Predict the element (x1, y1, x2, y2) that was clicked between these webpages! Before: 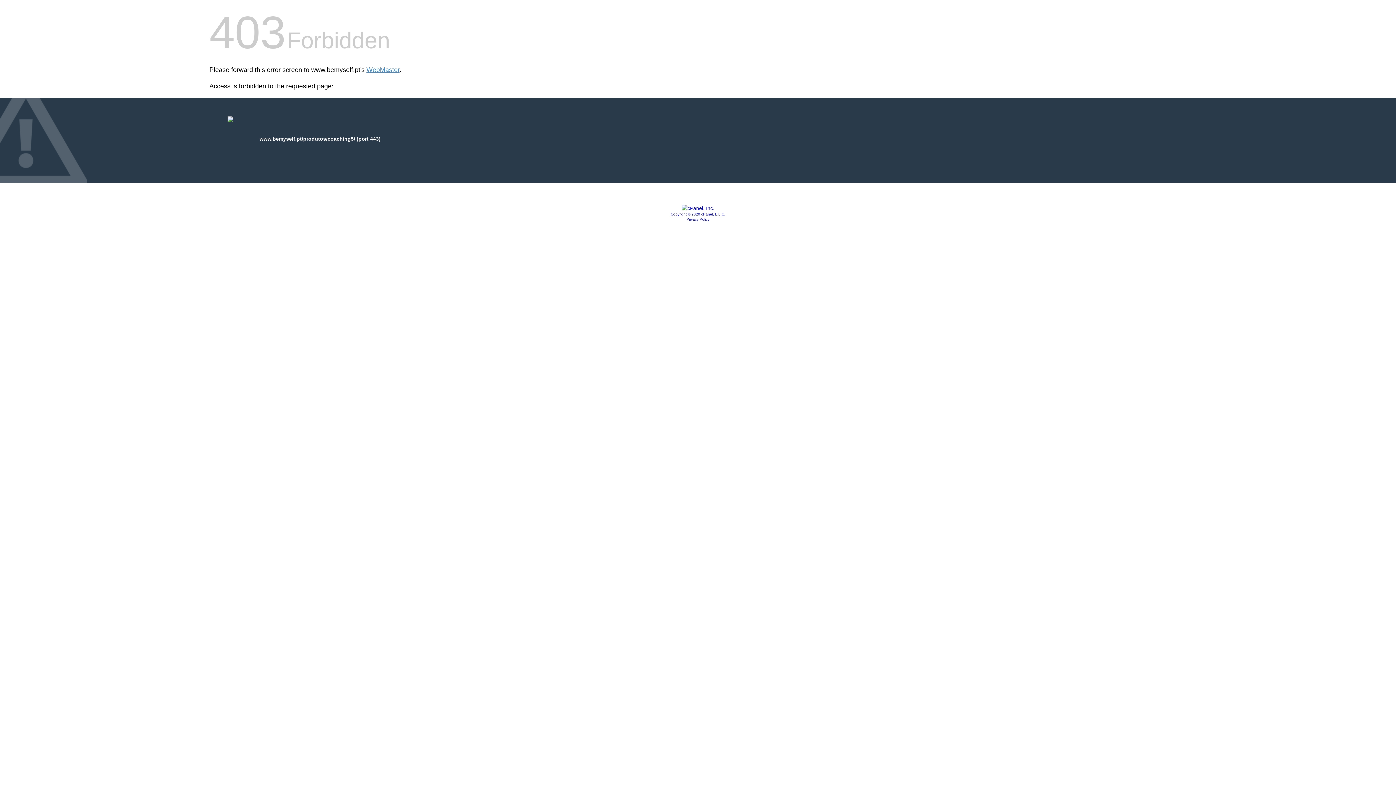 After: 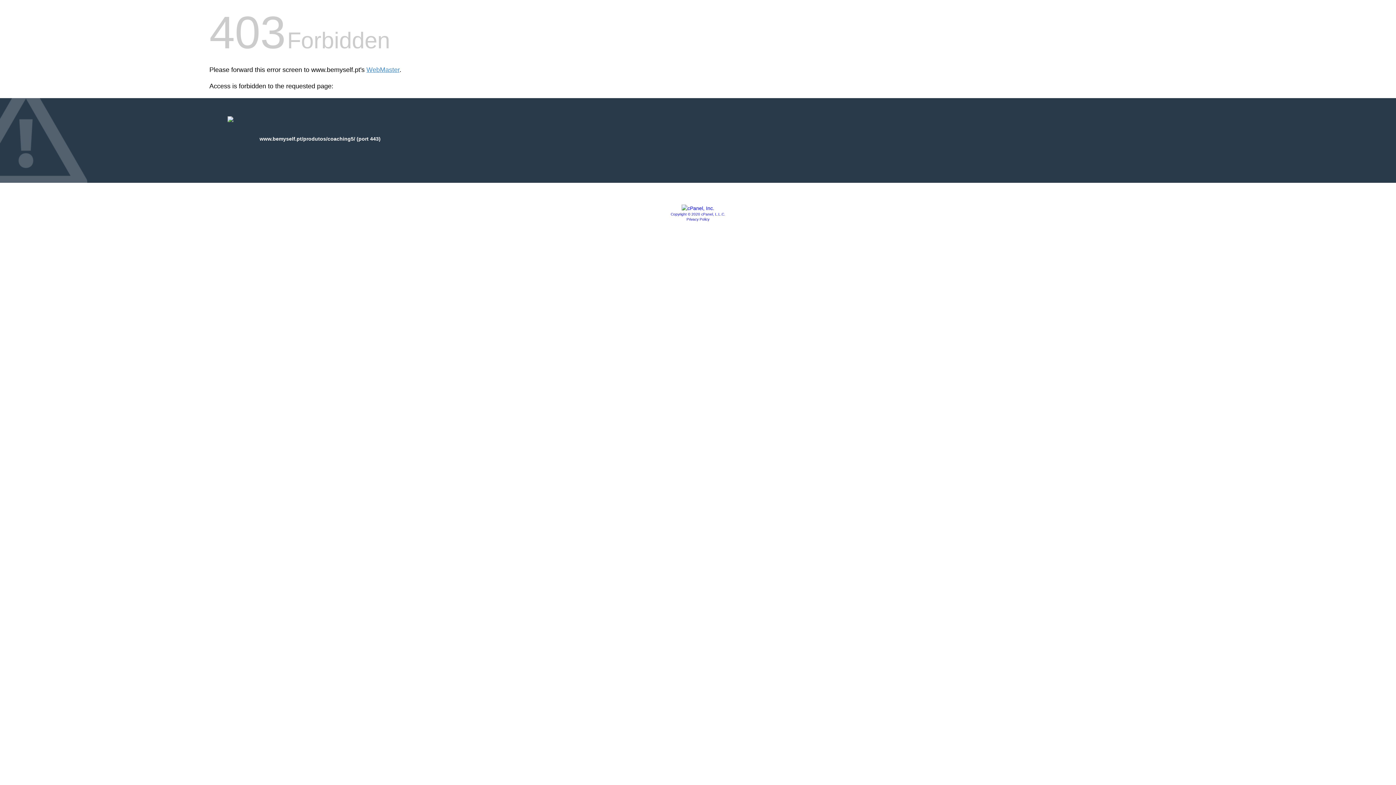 Action: bbox: (686, 217, 709, 221) label: Privacy Policy